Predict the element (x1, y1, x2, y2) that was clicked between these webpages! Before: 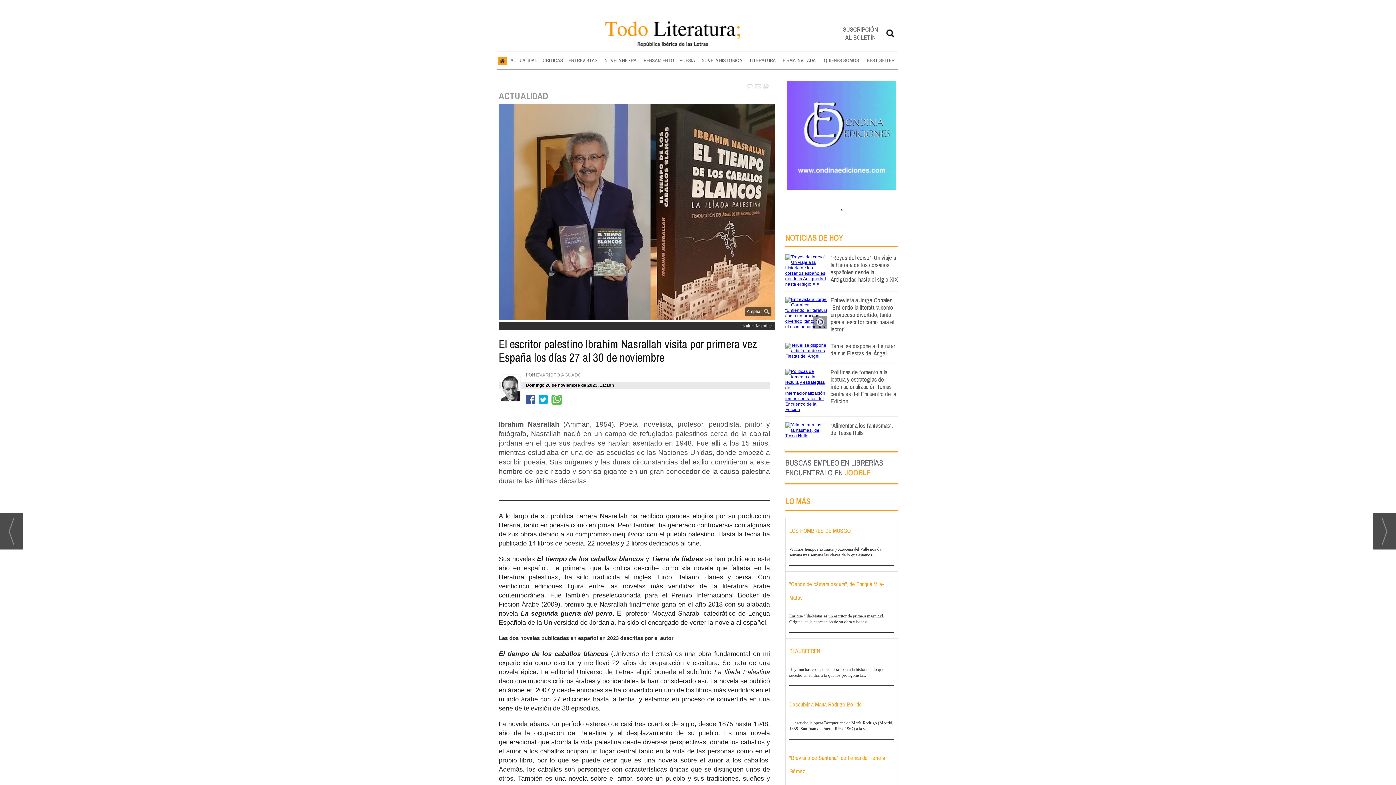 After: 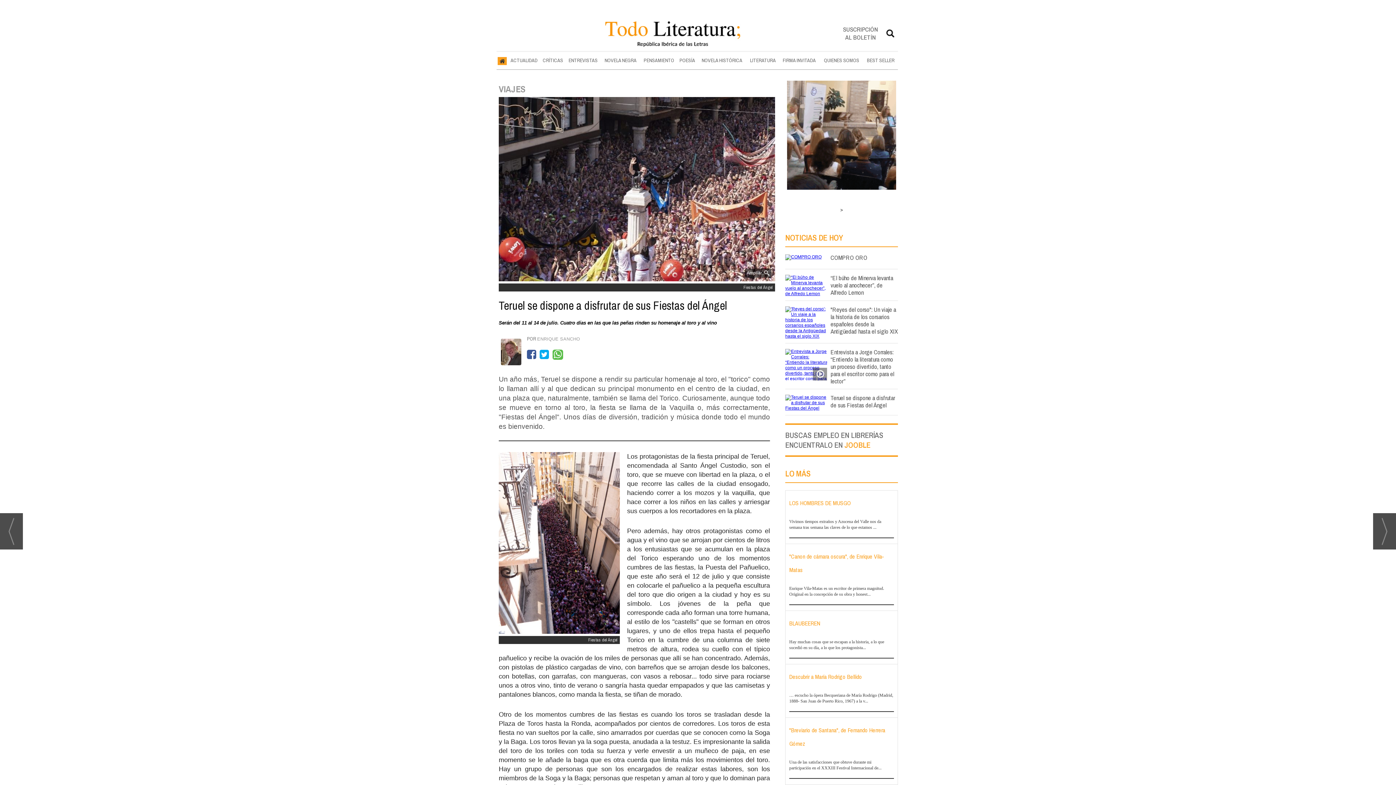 Action: bbox: (785, 354, 827, 359)